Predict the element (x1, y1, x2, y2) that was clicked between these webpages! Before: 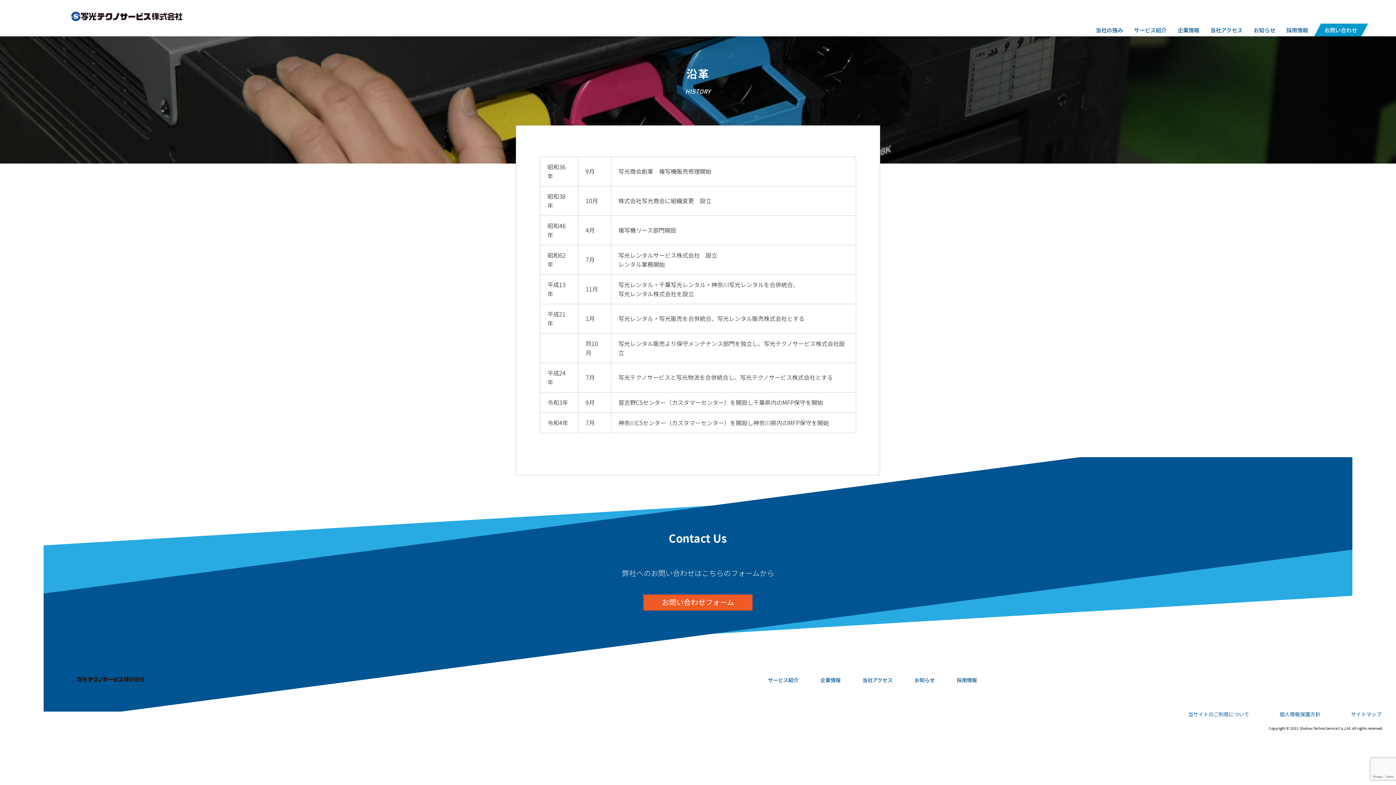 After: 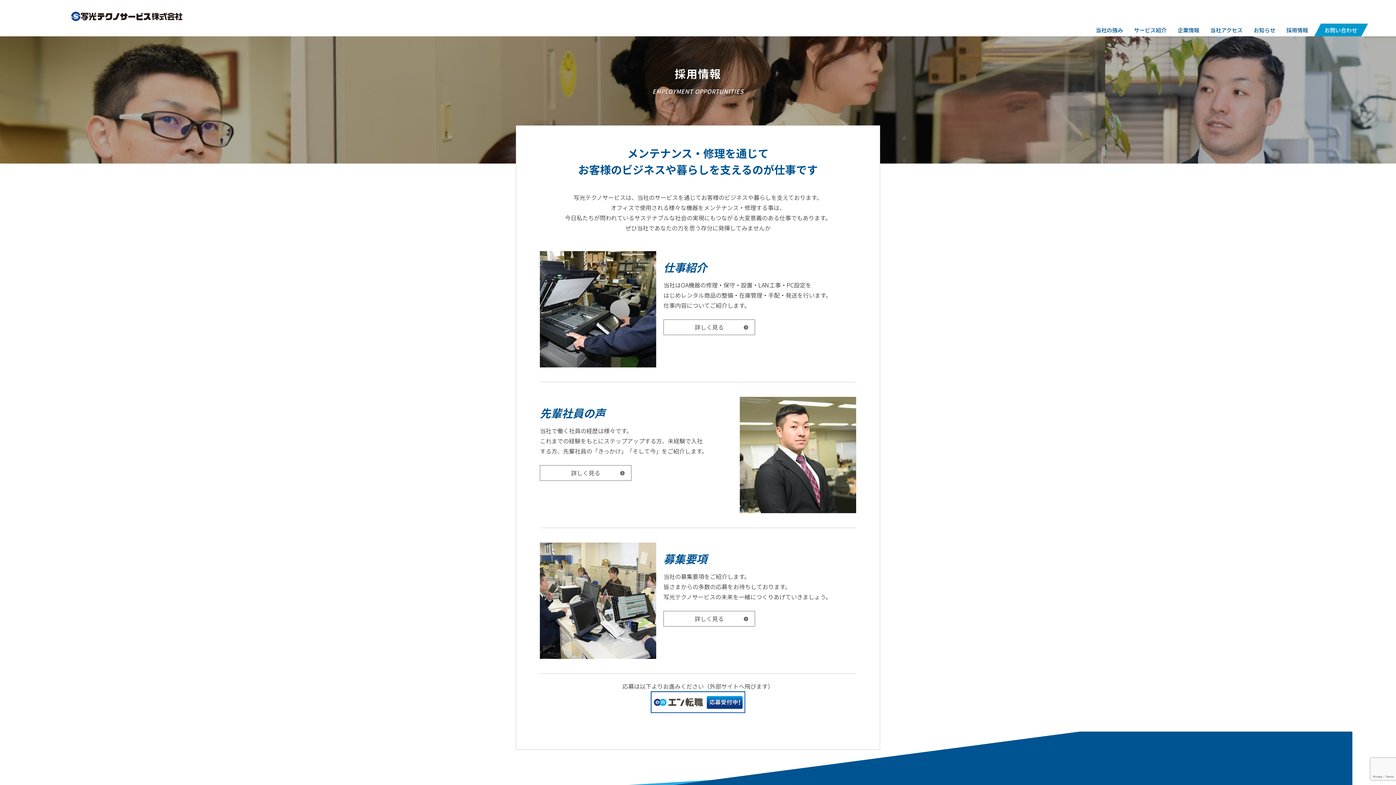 Action: bbox: (956, 676, 977, 684) label: 採用情報